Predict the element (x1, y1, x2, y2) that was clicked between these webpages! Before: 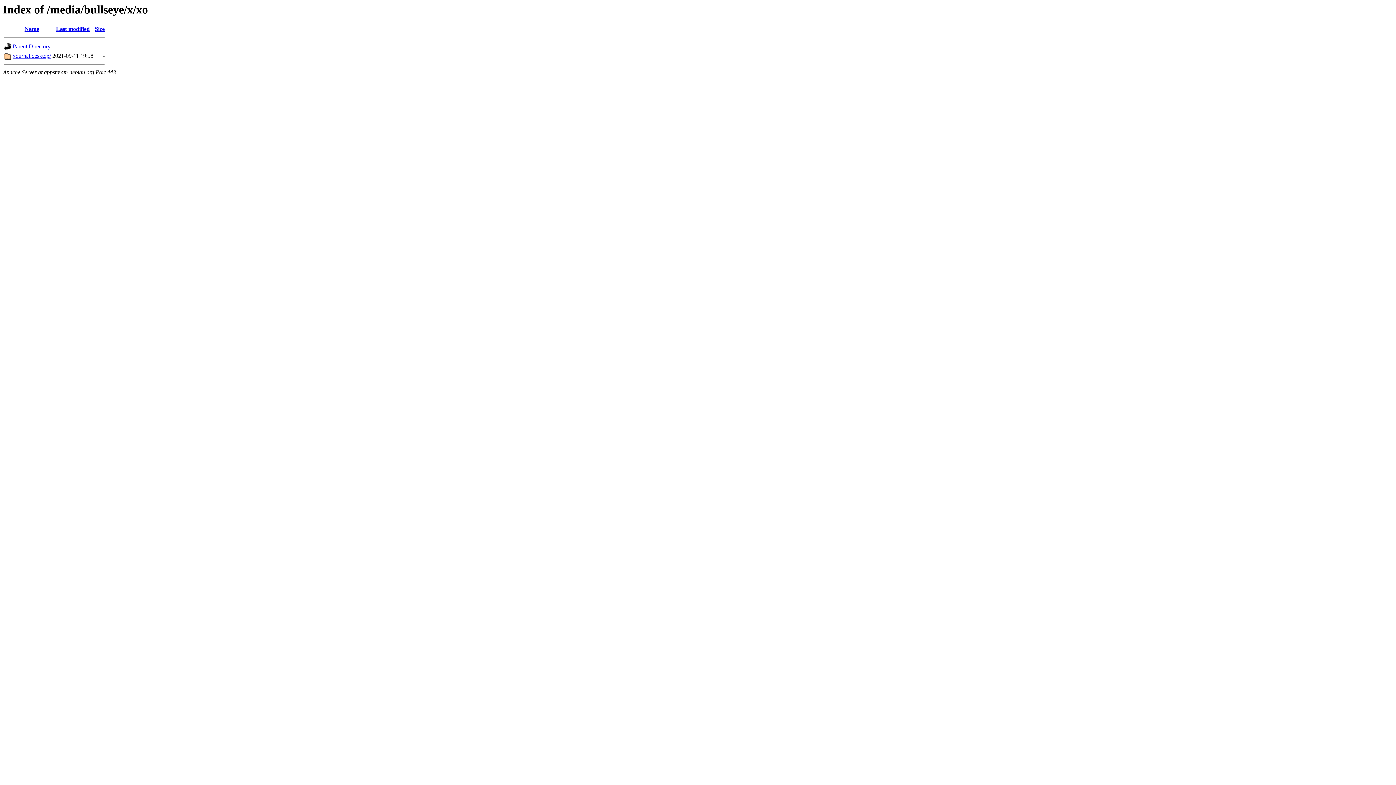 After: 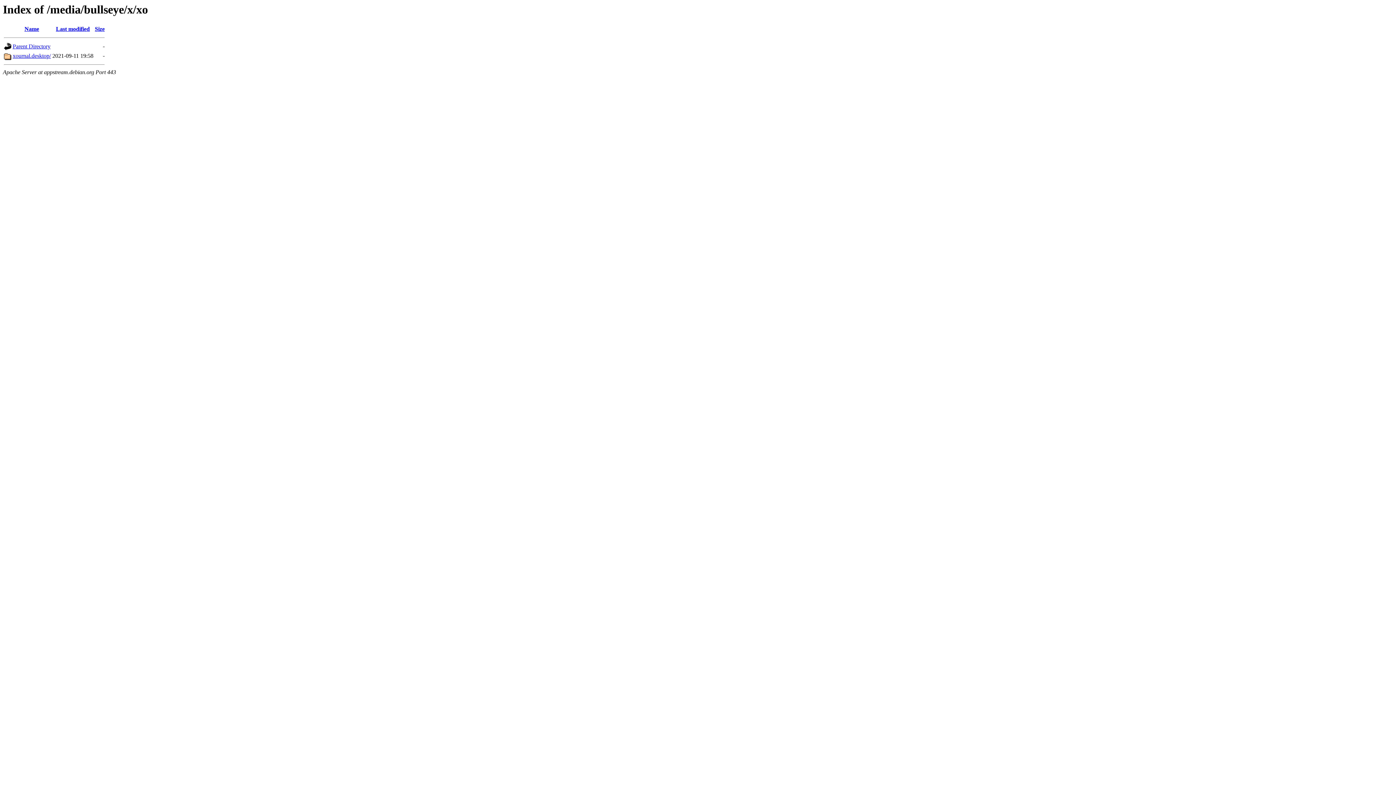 Action: bbox: (94, 25, 104, 32) label: Size